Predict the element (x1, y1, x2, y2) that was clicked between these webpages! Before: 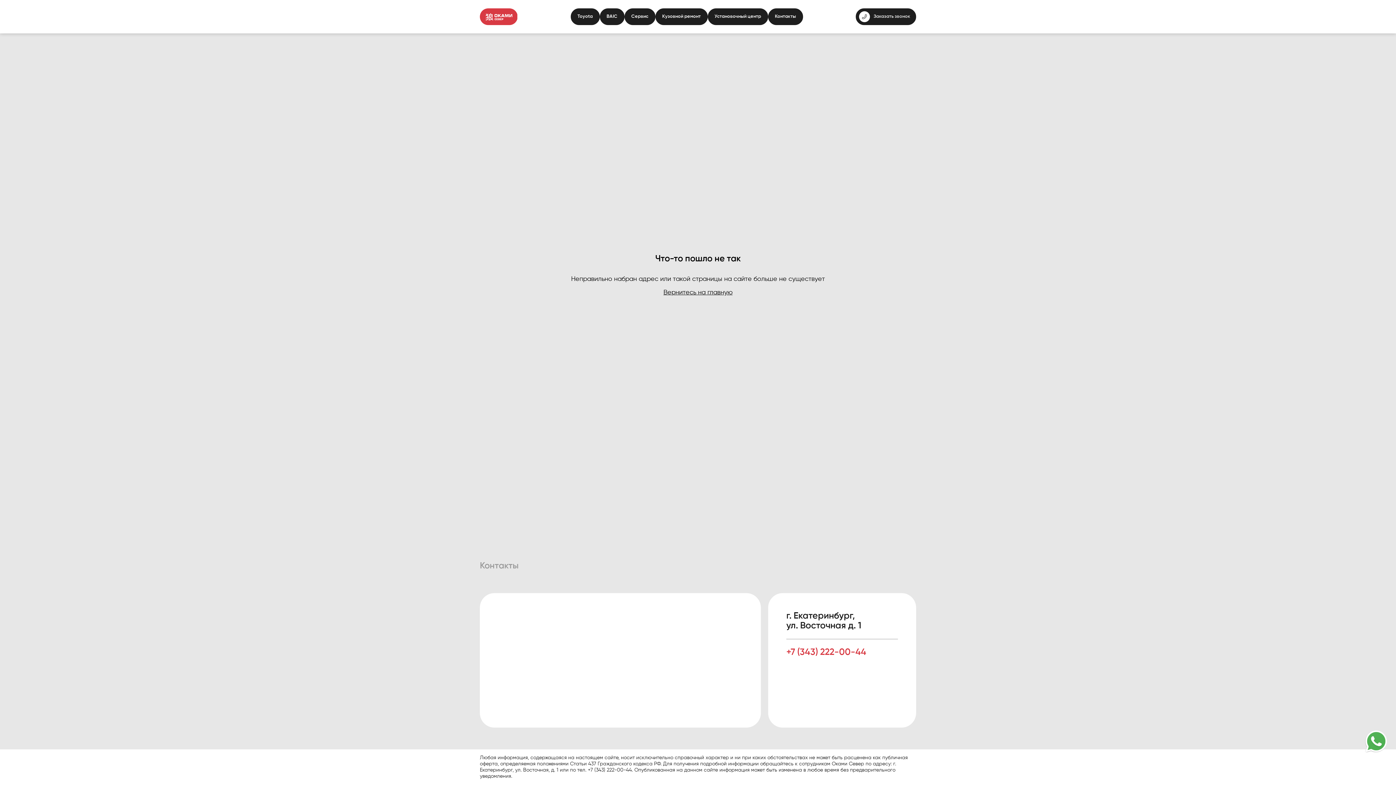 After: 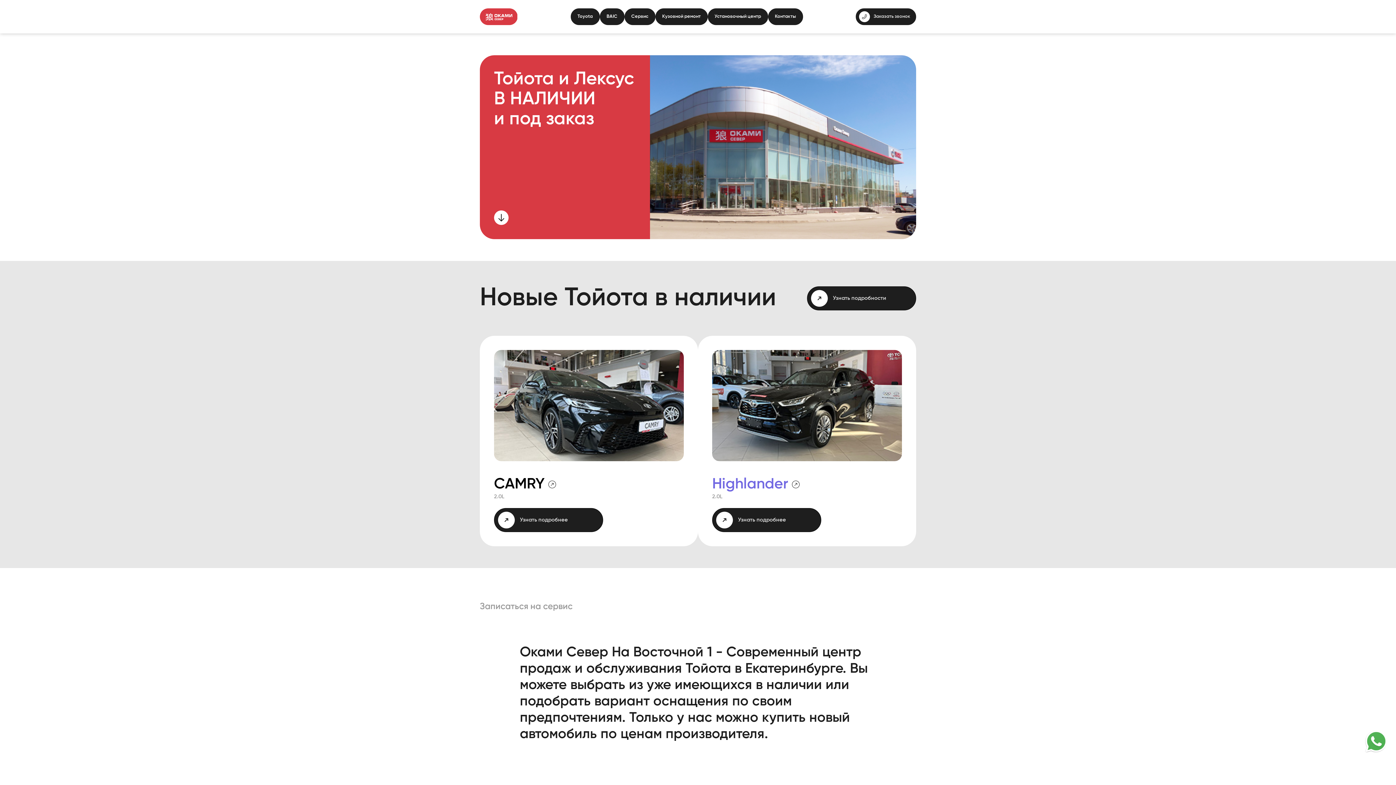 Action: bbox: (570, 8, 599, 25) label: Toyota